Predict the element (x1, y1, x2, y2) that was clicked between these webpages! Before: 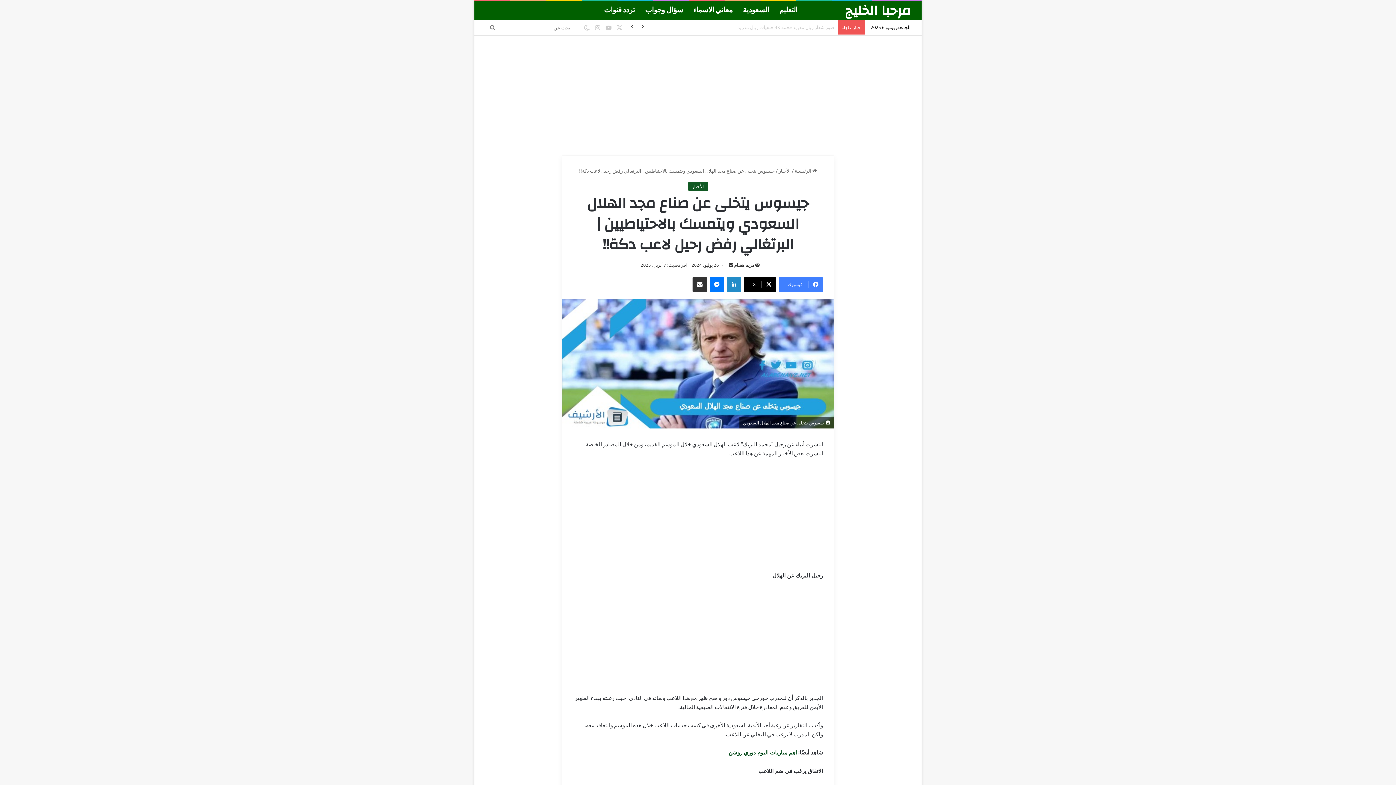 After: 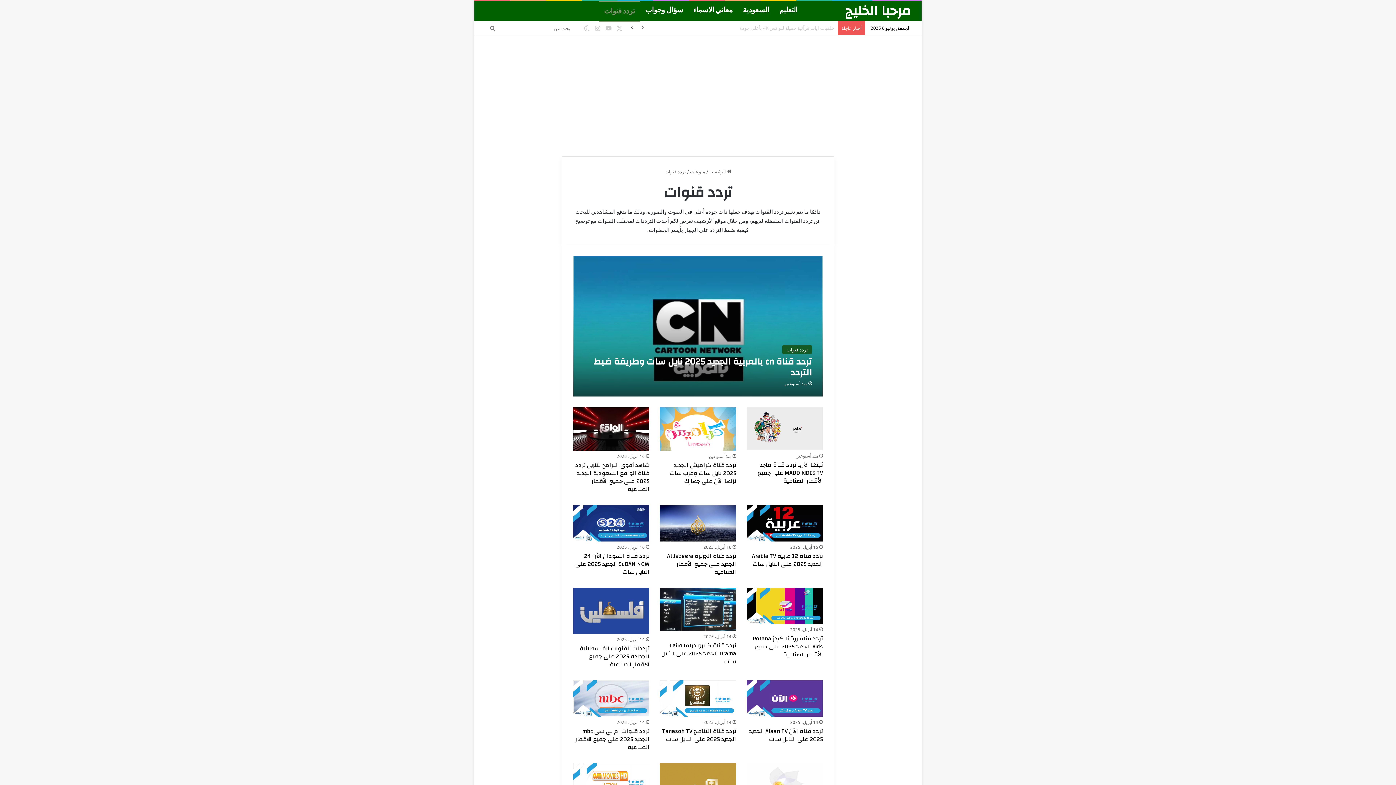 Action: label: تردد قنوات bbox: (599, 1, 640, 19)